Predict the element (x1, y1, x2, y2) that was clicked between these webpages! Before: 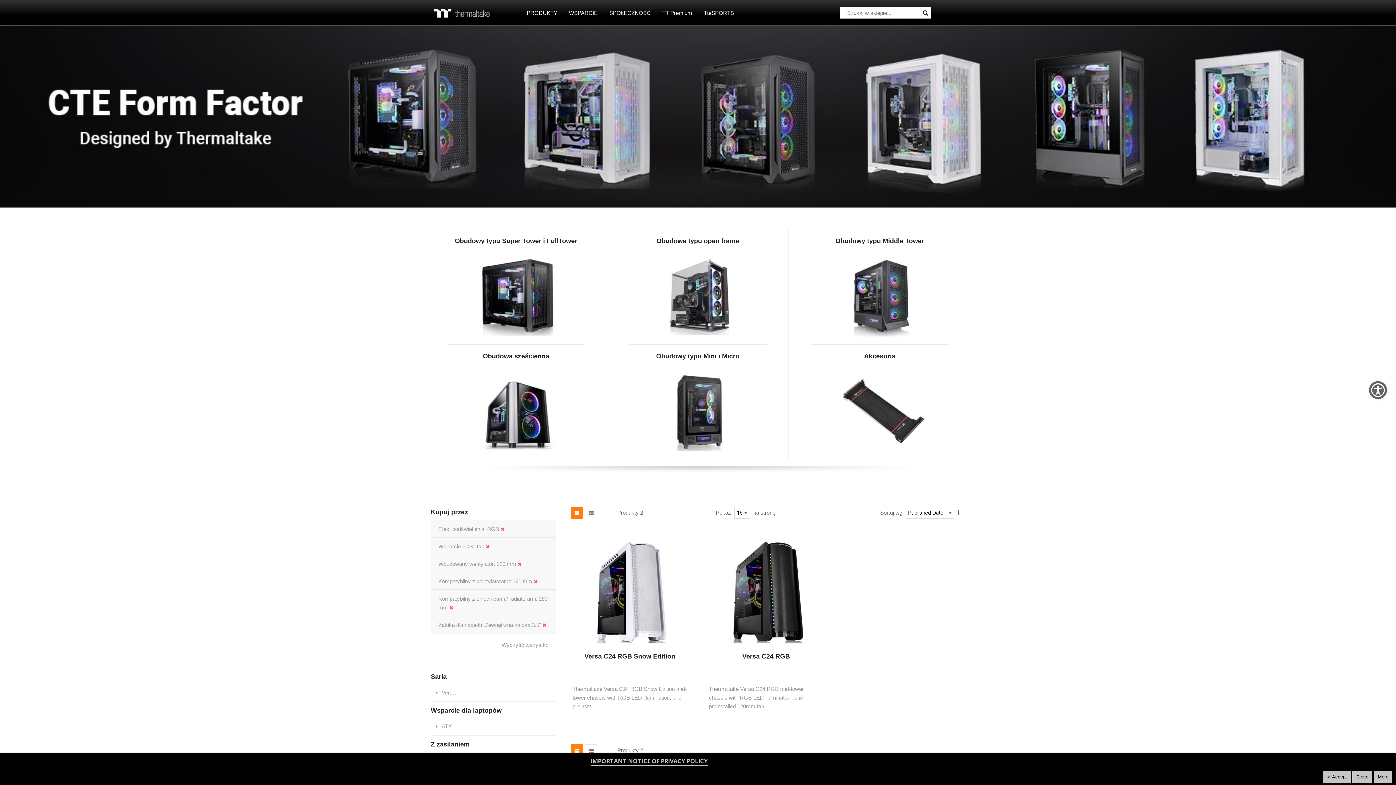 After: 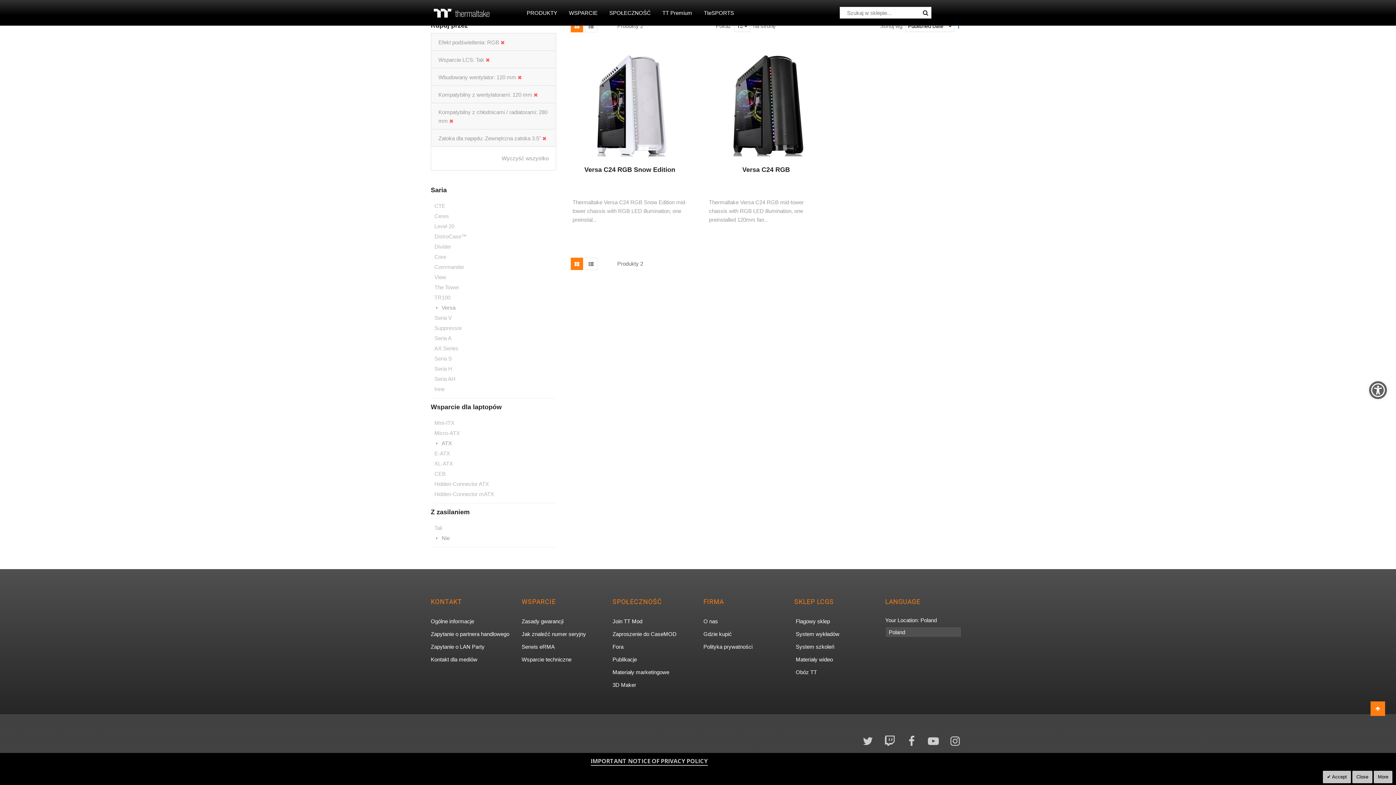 Action: bbox: (956, 508, 961, 517)